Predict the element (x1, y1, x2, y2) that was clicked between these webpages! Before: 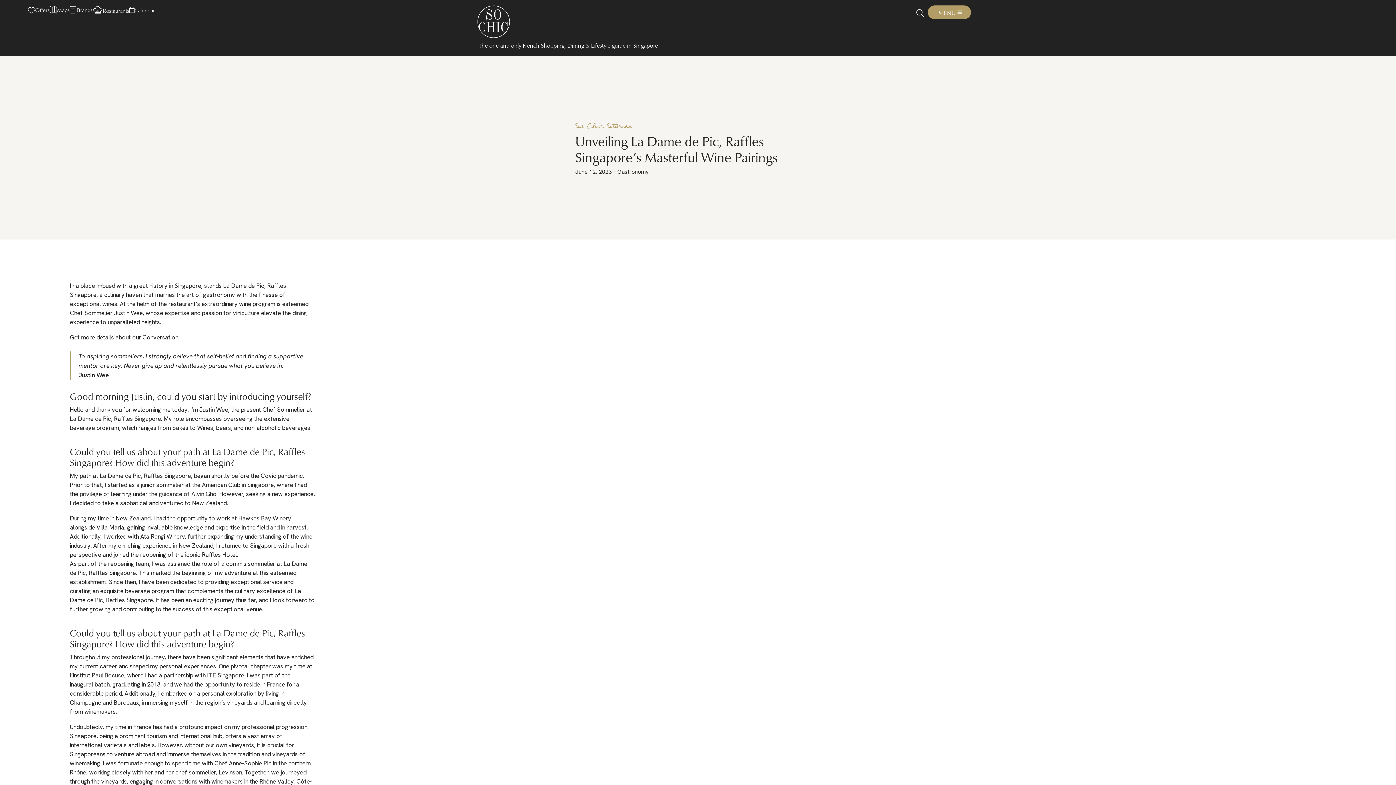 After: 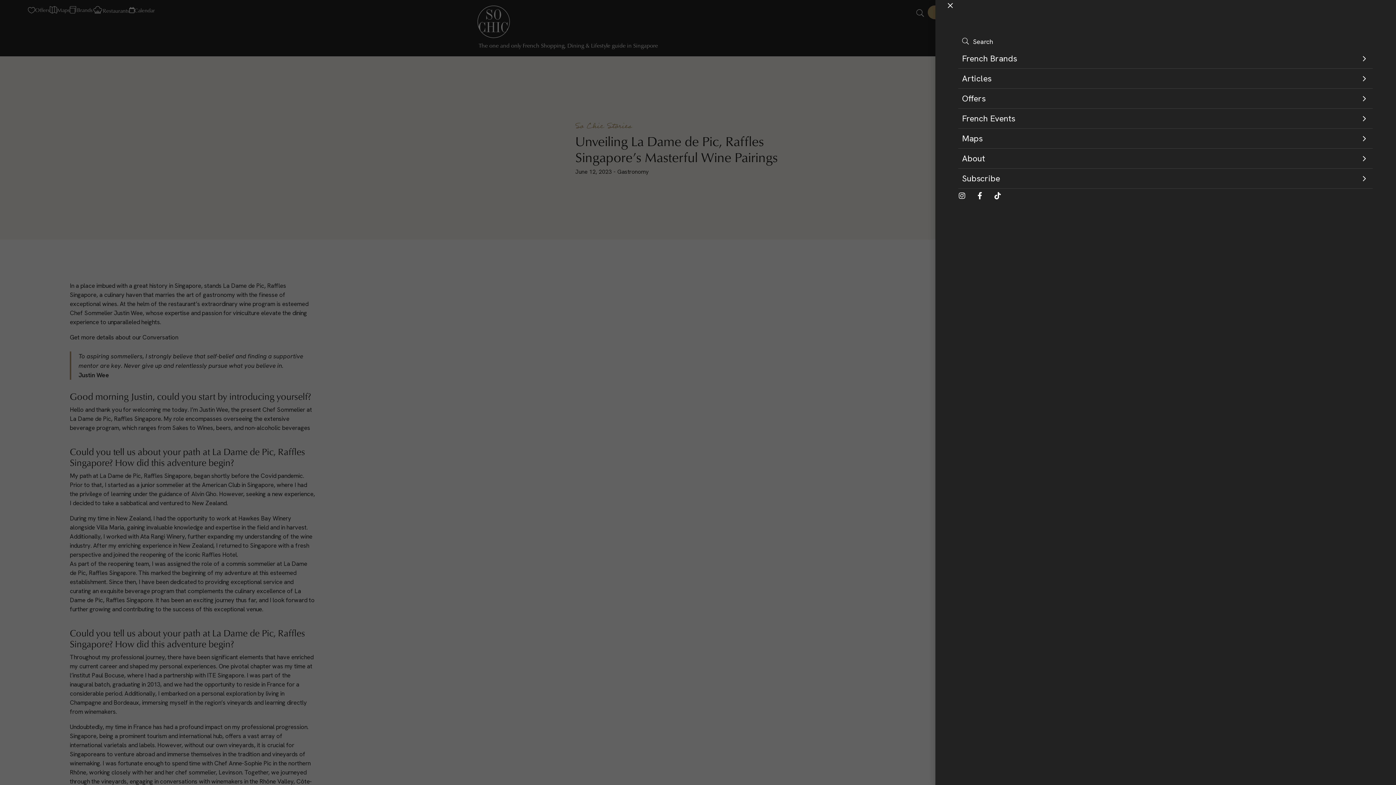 Action: bbox: (927, 5, 971, 19) label: MENU